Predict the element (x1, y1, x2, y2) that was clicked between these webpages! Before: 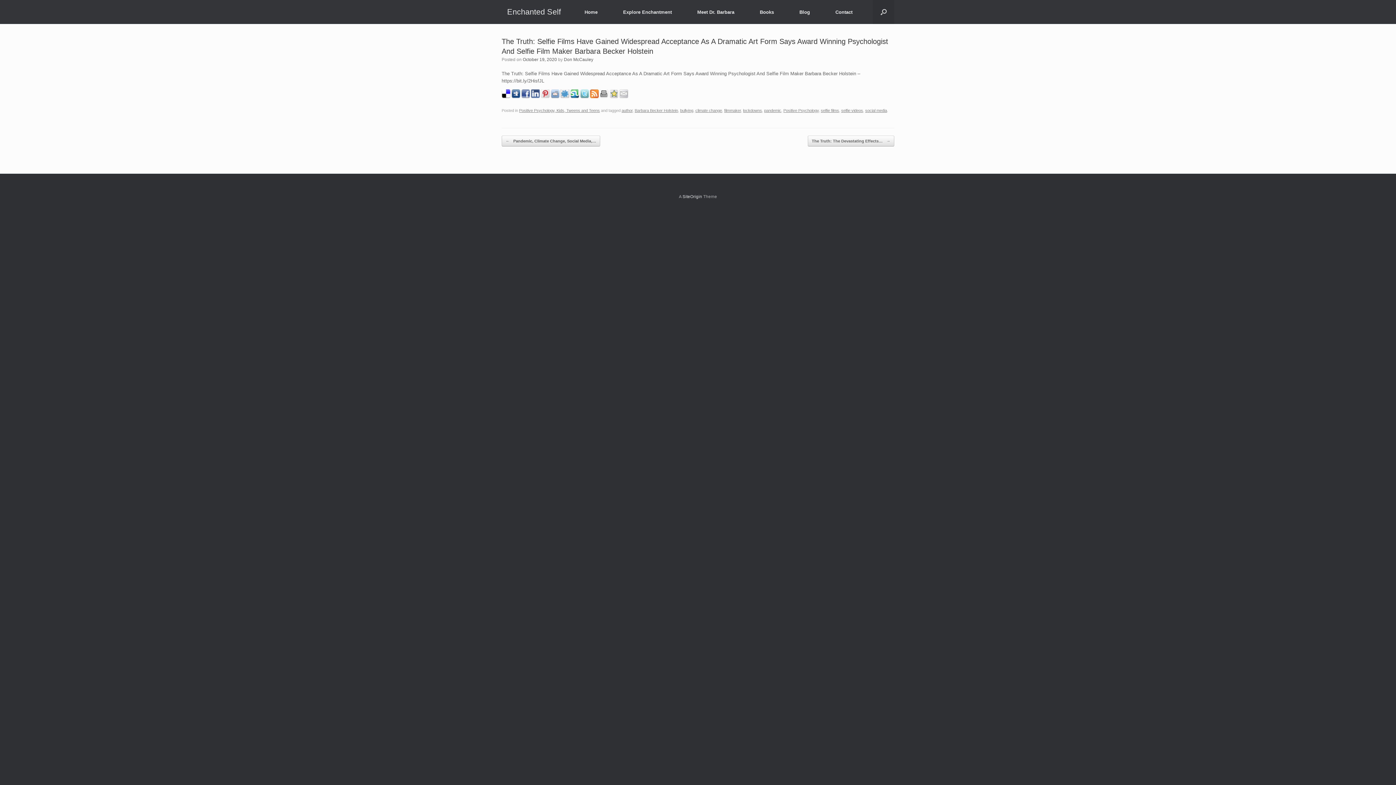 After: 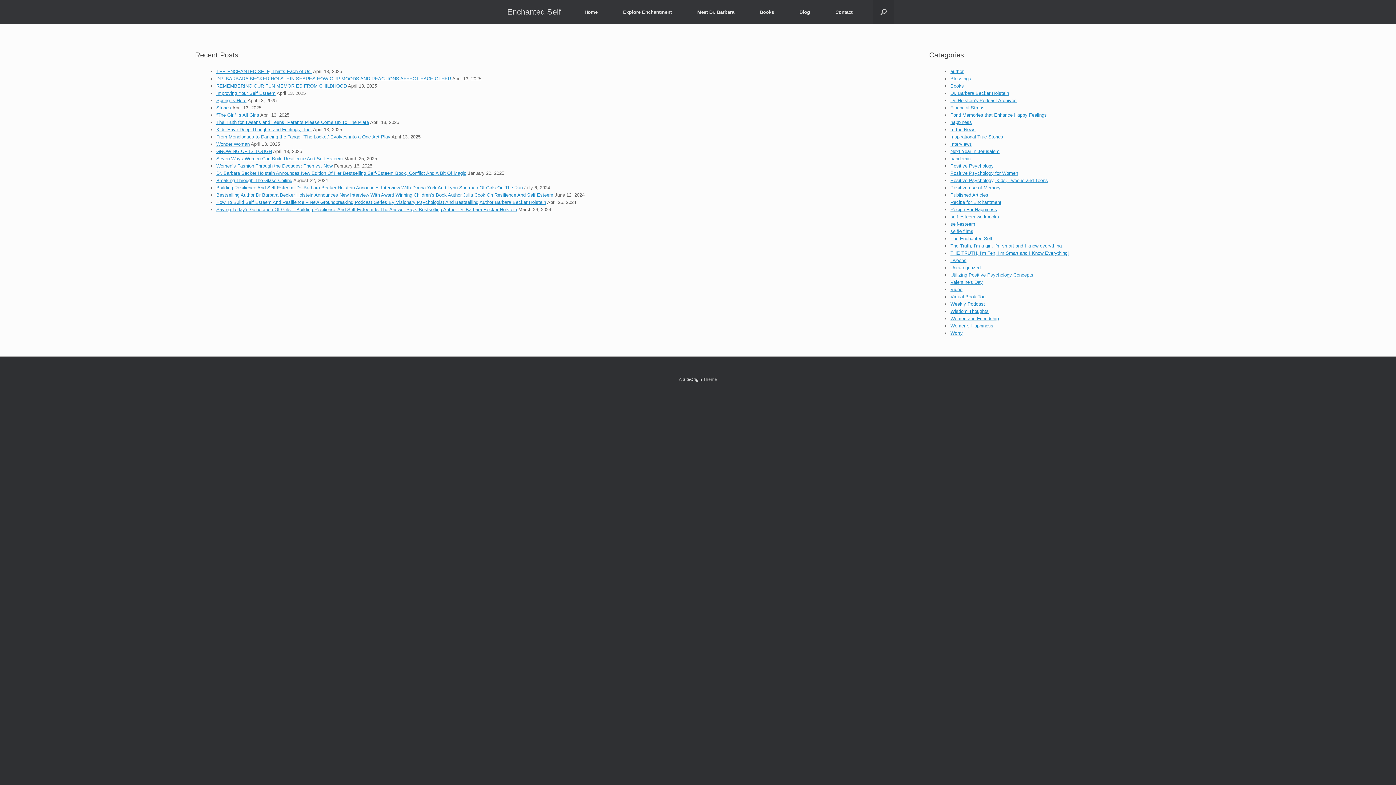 Action: bbox: (786, 2, 822, 21) label: Blog